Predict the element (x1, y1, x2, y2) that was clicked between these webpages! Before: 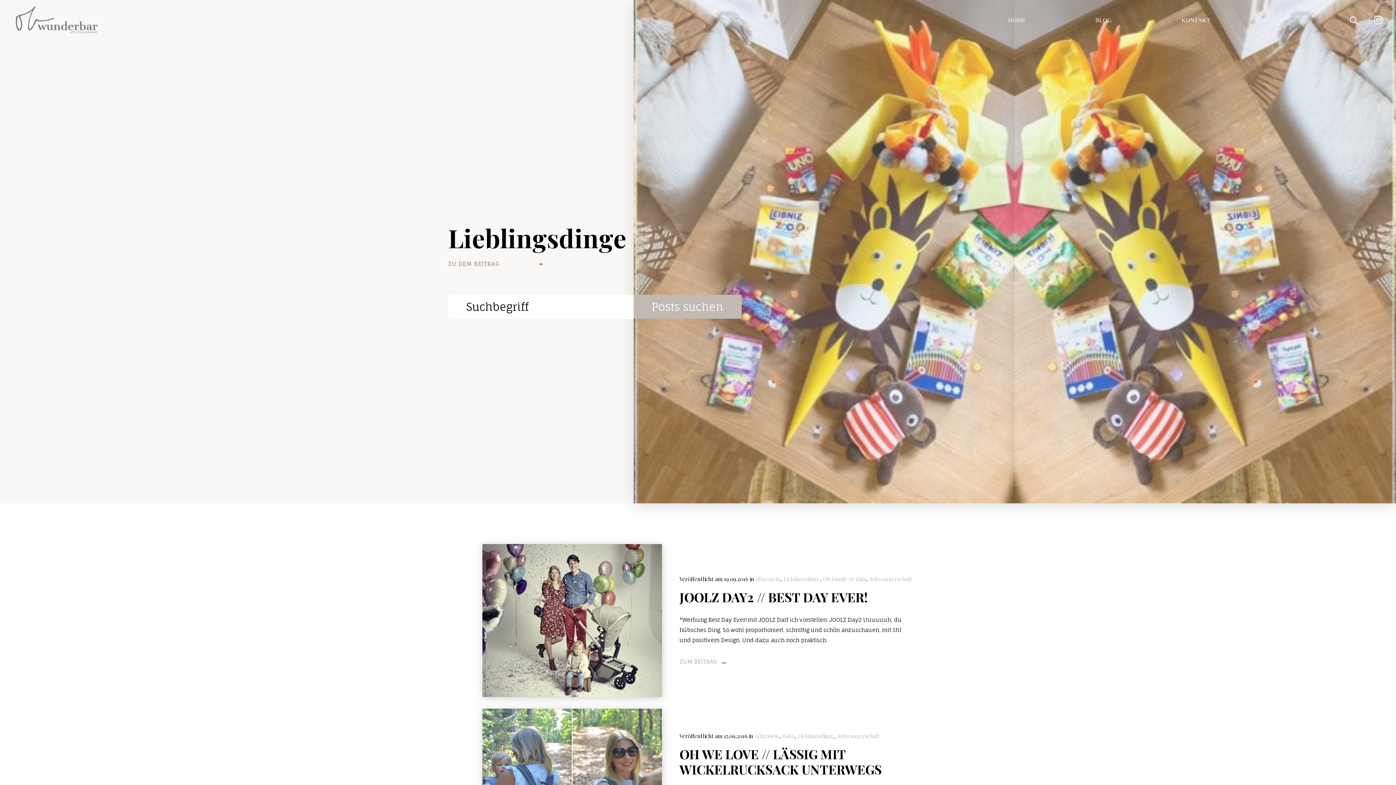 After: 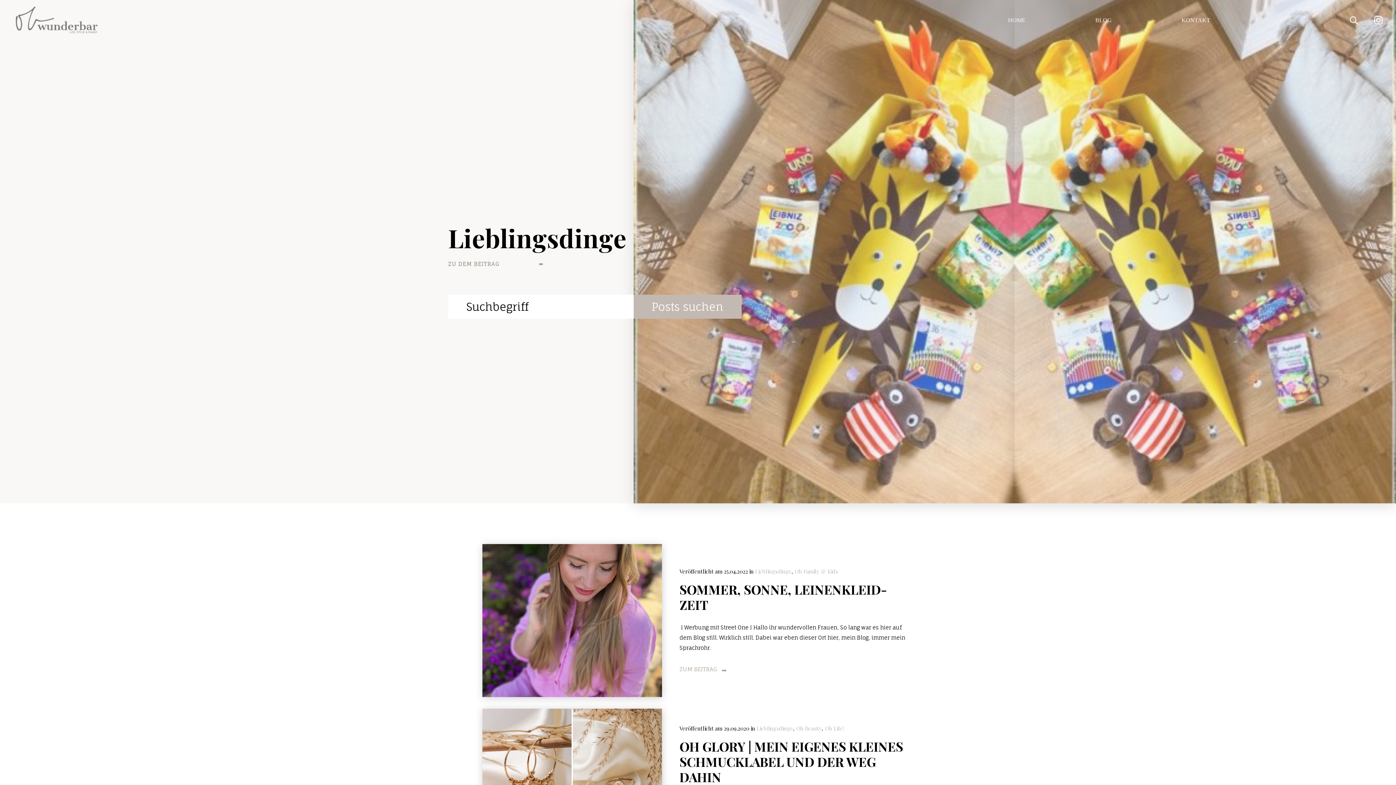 Action: bbox: (797, 732, 834, 740) label: Lieblingsdinge